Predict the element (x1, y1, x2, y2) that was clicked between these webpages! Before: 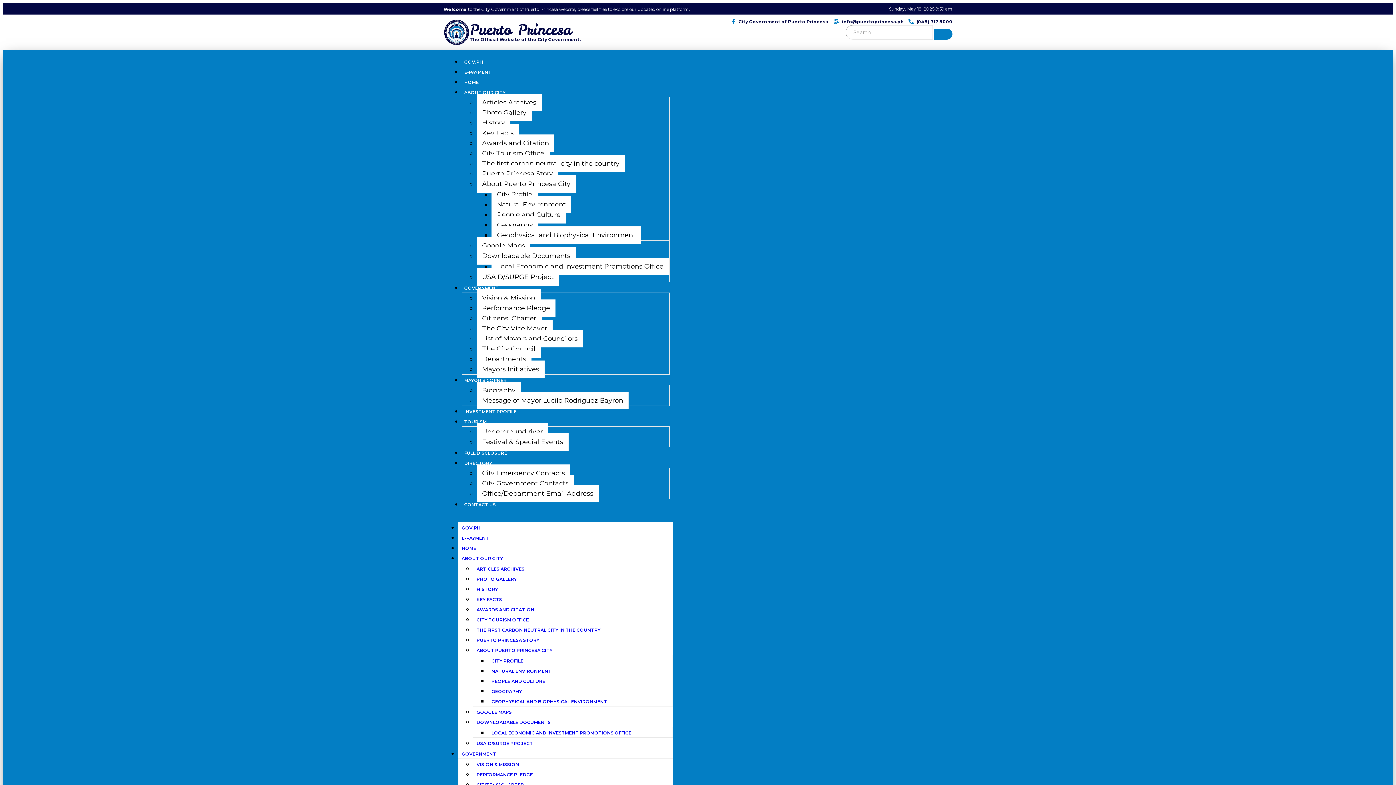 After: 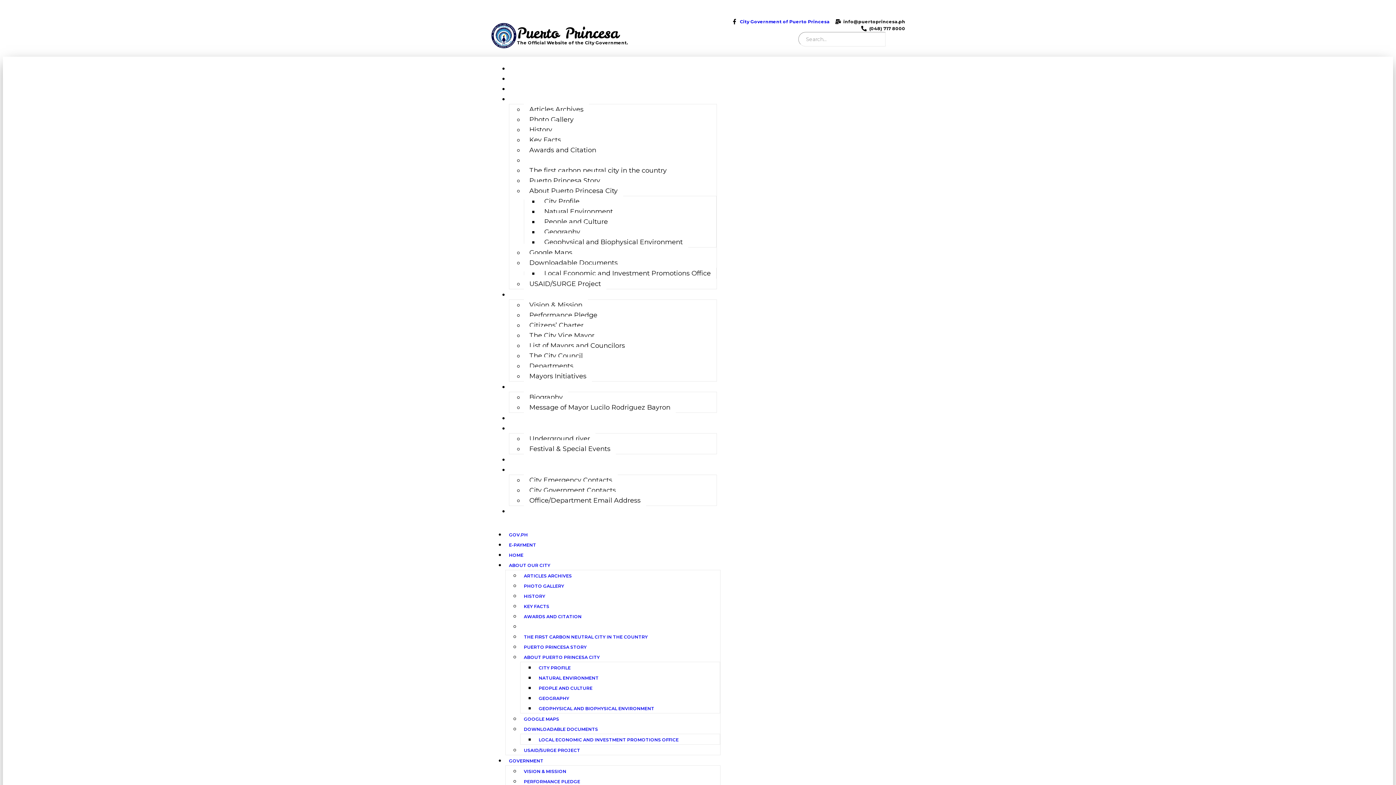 Action: bbox: (473, 615, 532, 624) label: CITY TOURISM OFFICE